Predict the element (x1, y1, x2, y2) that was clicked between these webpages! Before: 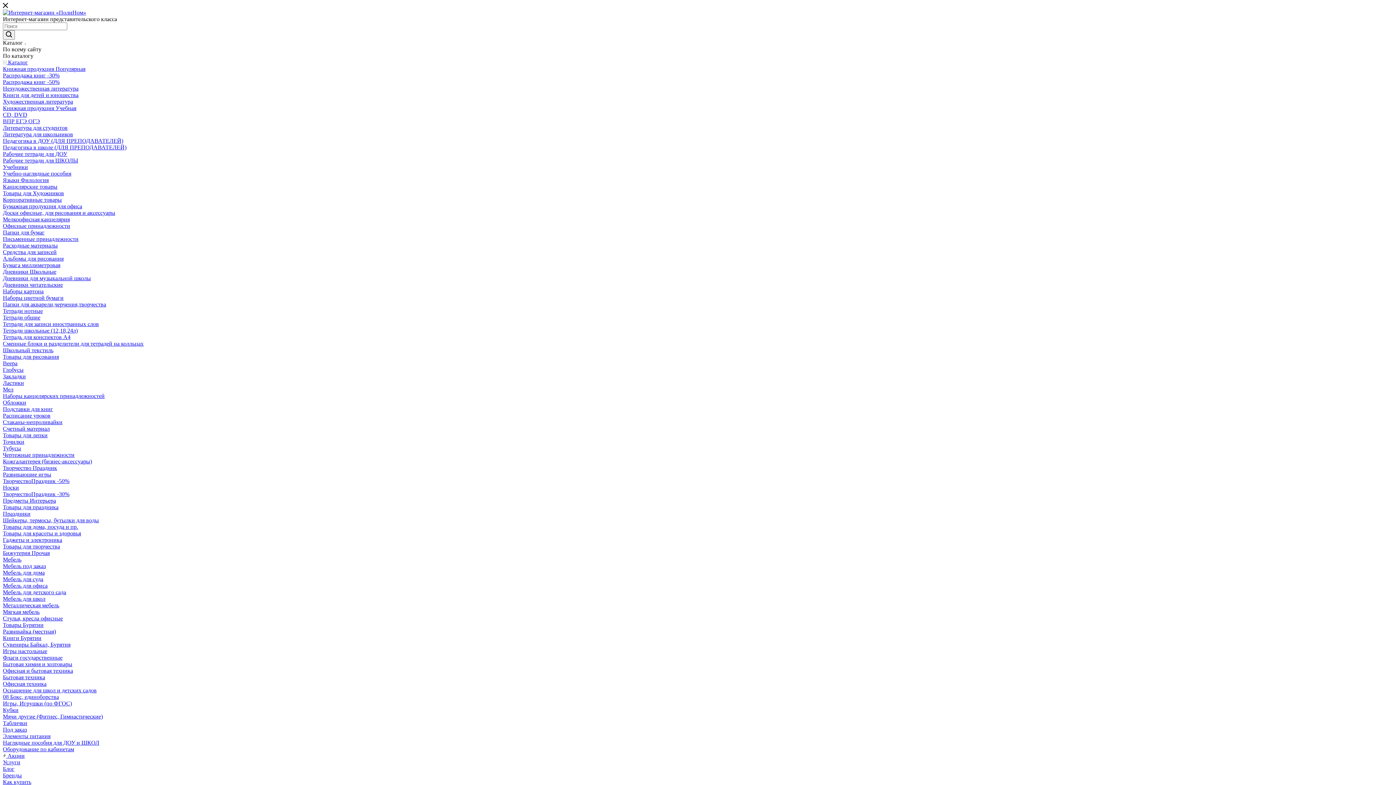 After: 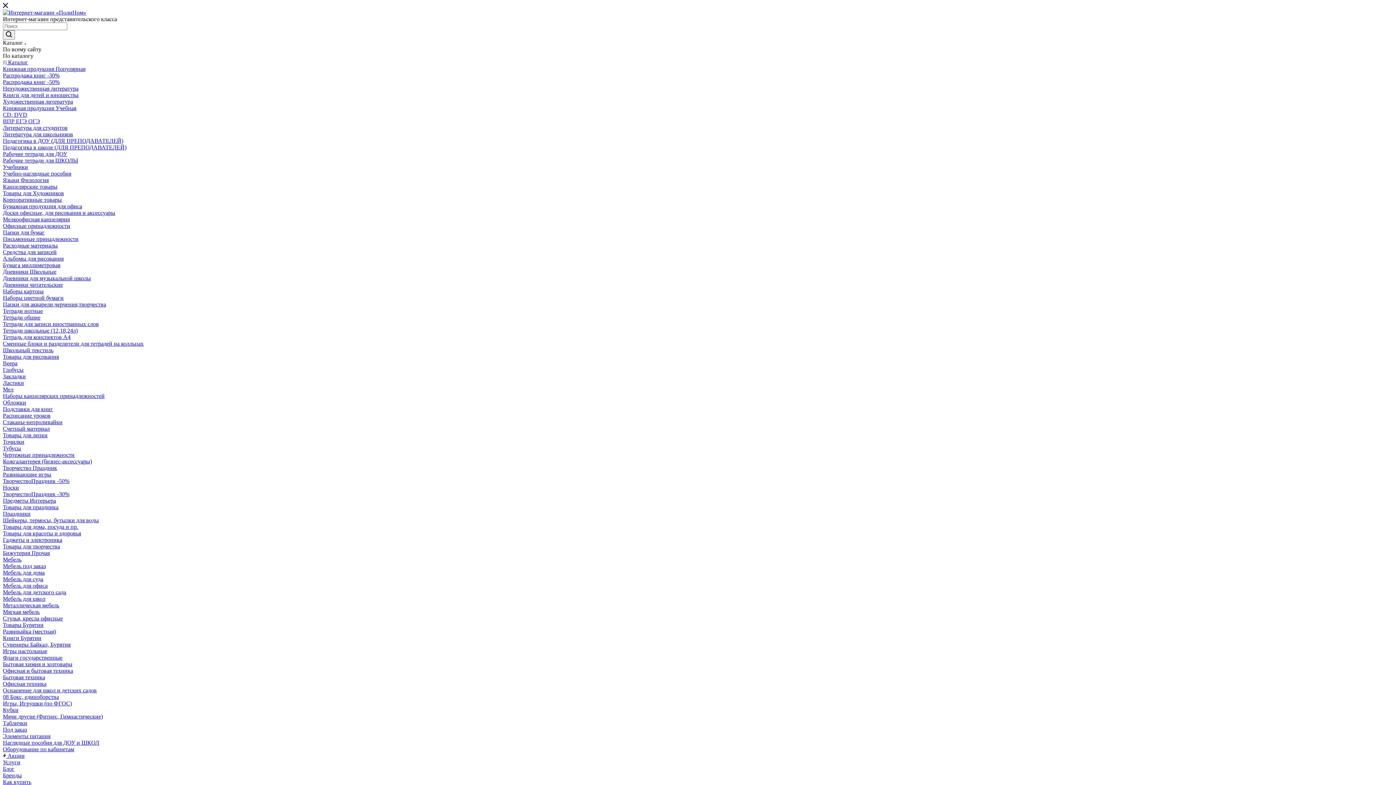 Action: bbox: (2, 733, 50, 739) label: Элементы питания